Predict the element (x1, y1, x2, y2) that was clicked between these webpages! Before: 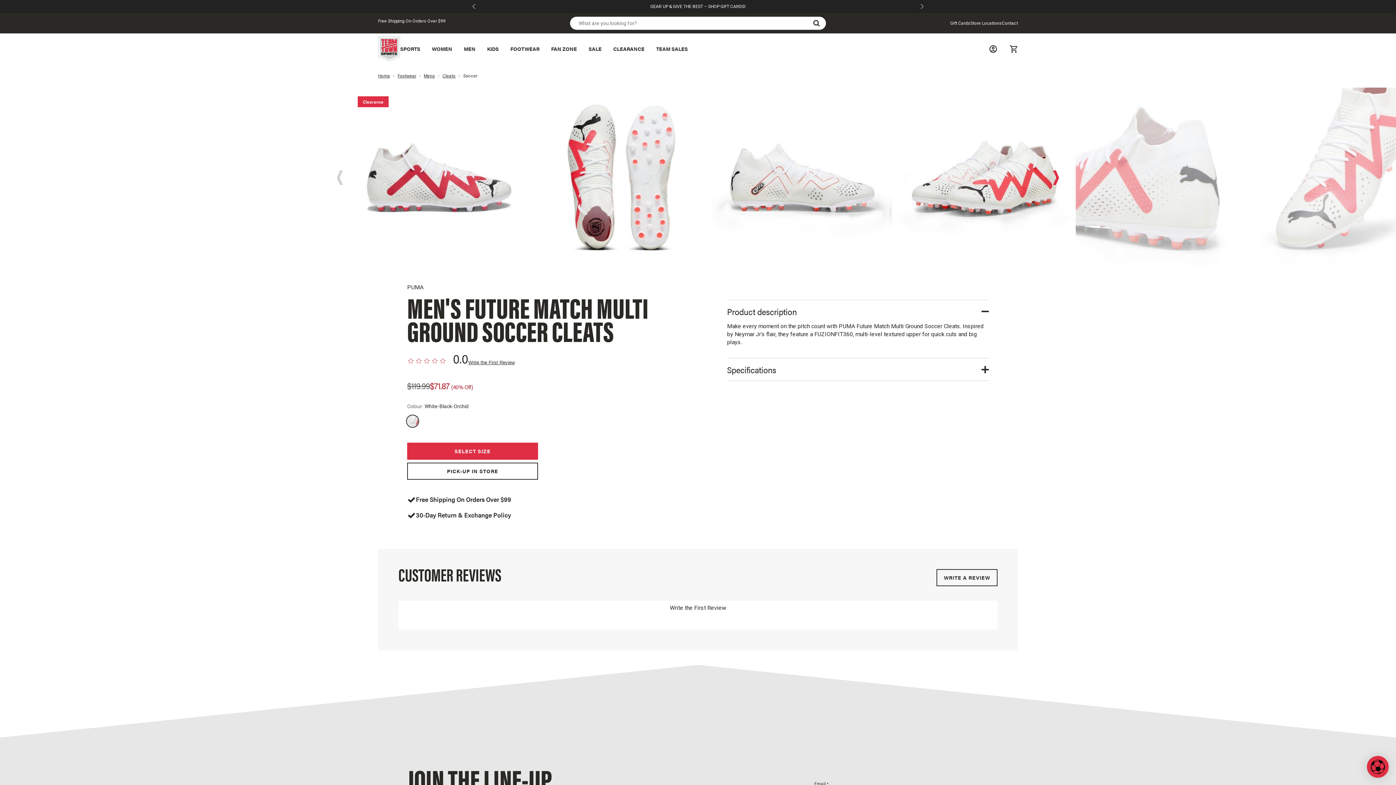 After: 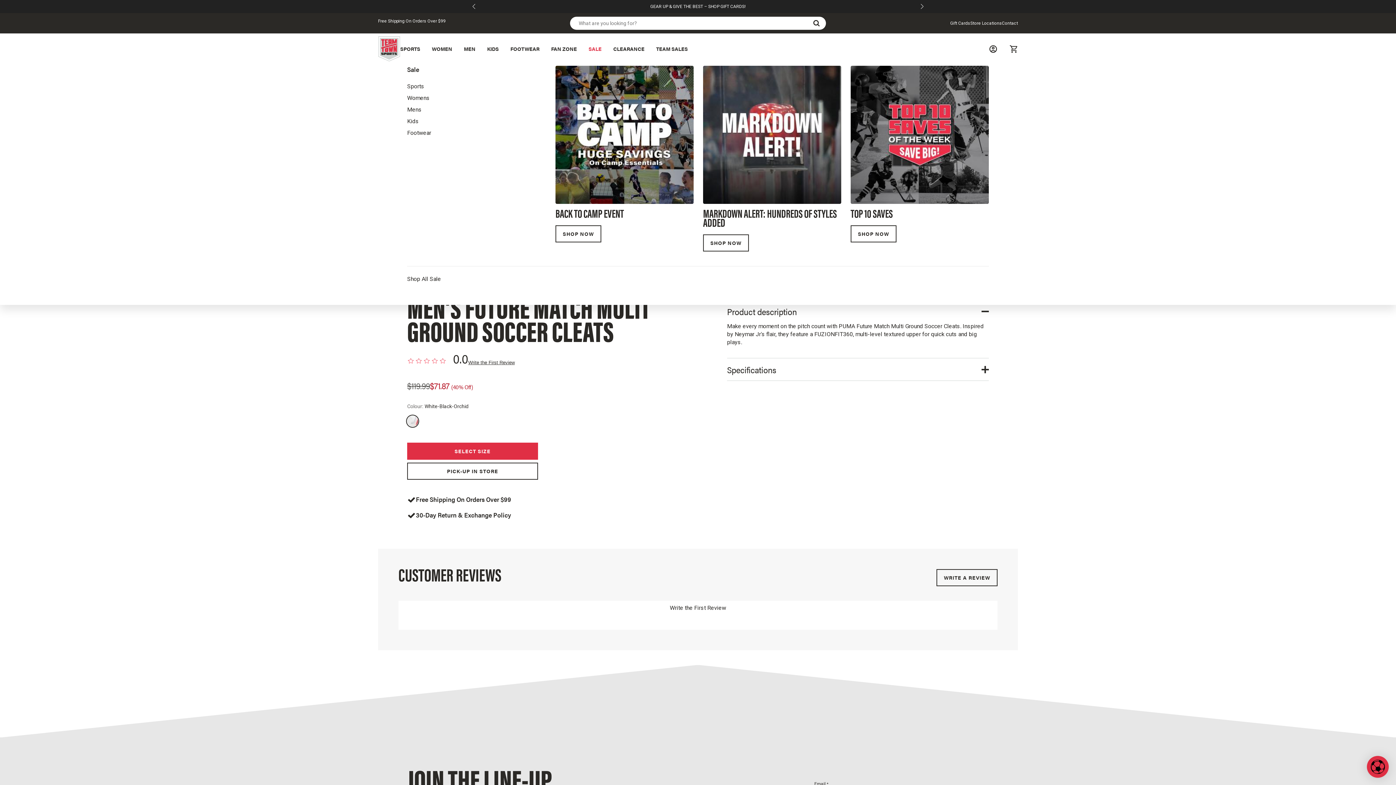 Action: bbox: (582, 33, 607, 64) label: SALE